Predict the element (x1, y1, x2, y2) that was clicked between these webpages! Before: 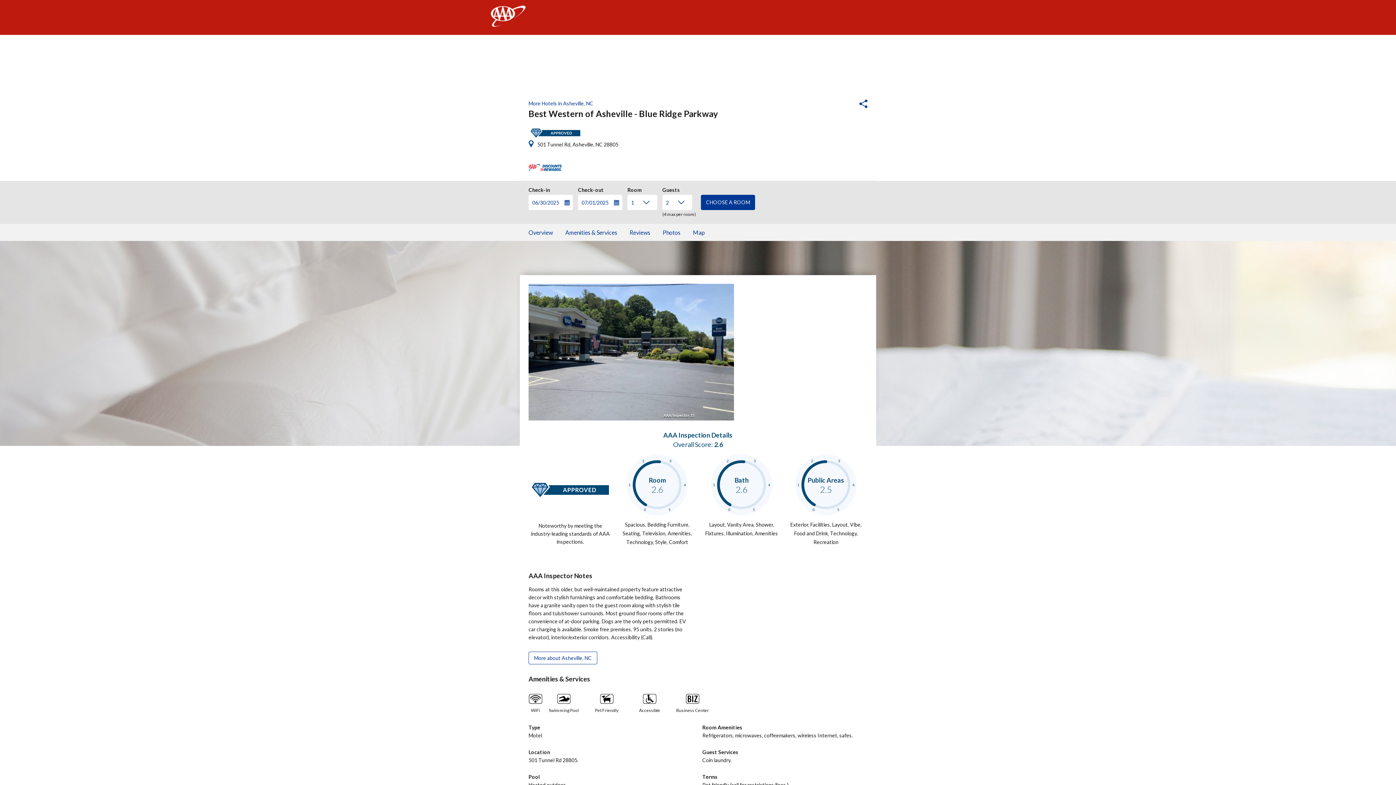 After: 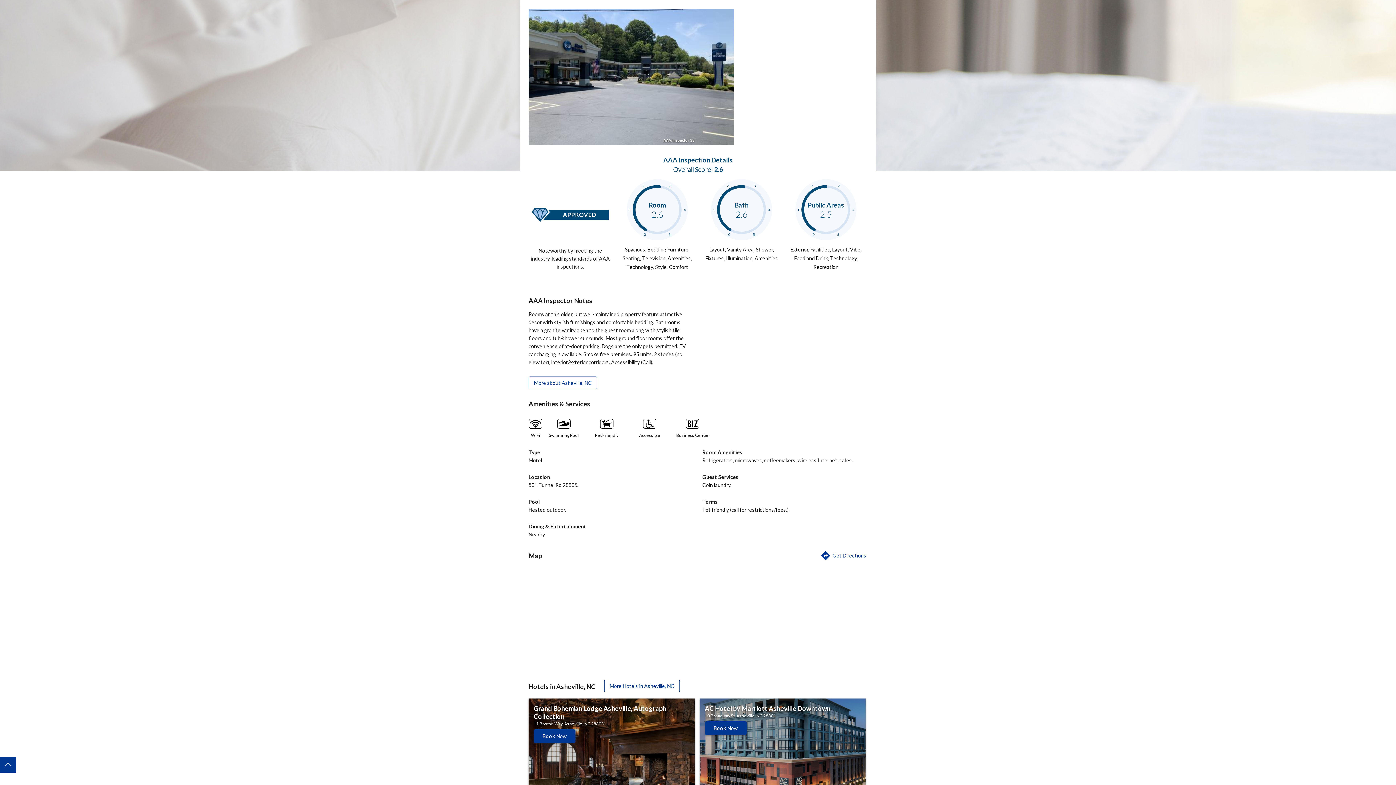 Action: bbox: (662, 224, 680, 241) label: Photos